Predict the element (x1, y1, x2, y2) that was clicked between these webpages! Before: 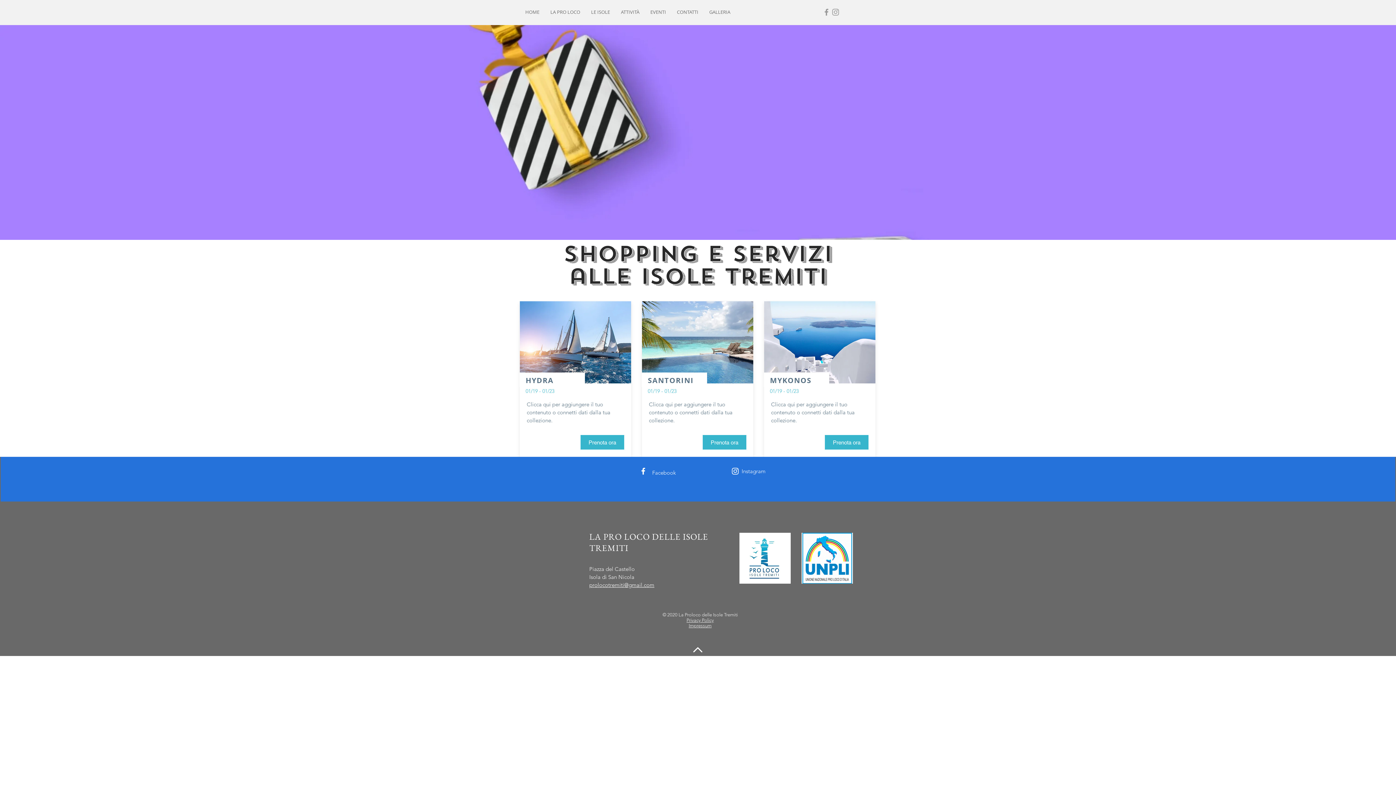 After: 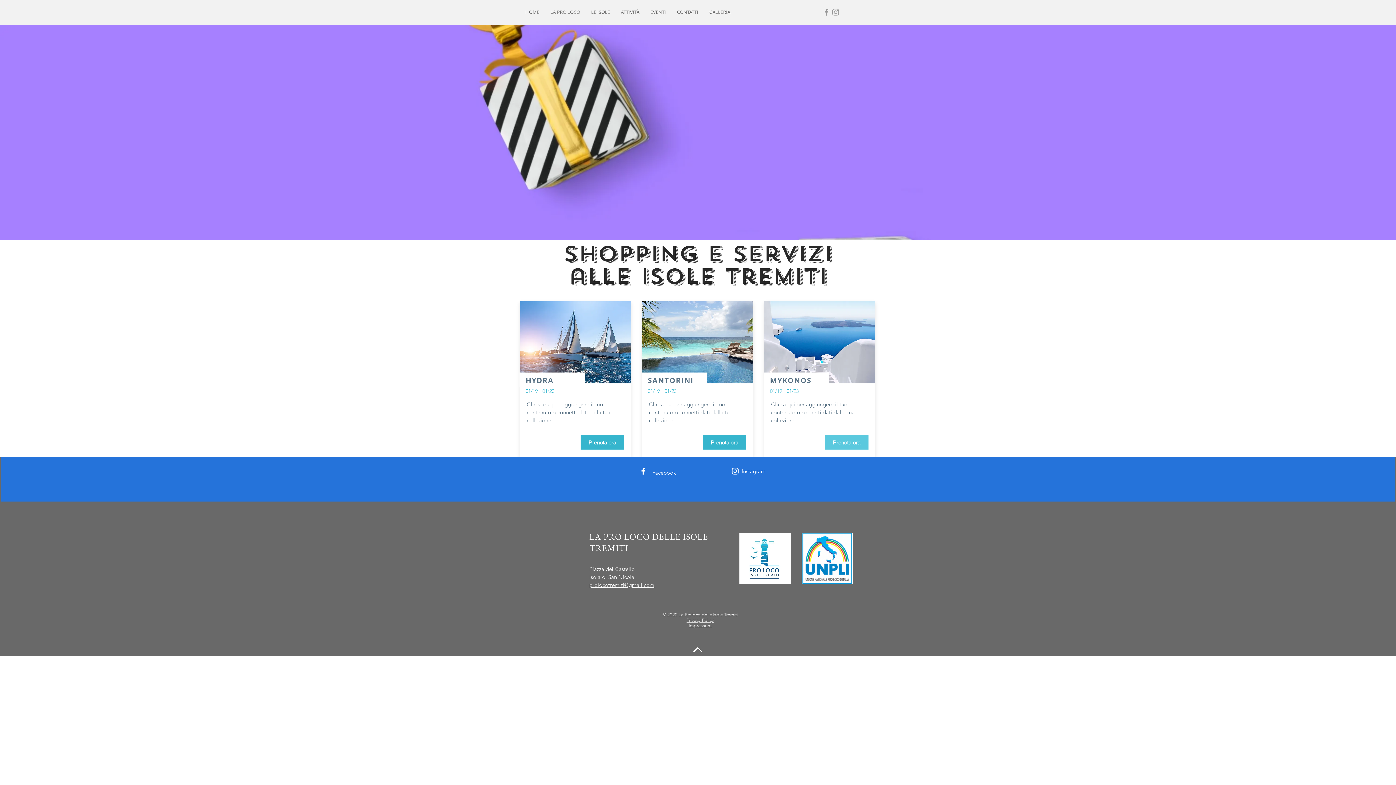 Action: label: Prenota ora bbox: (825, 435, 868, 449)